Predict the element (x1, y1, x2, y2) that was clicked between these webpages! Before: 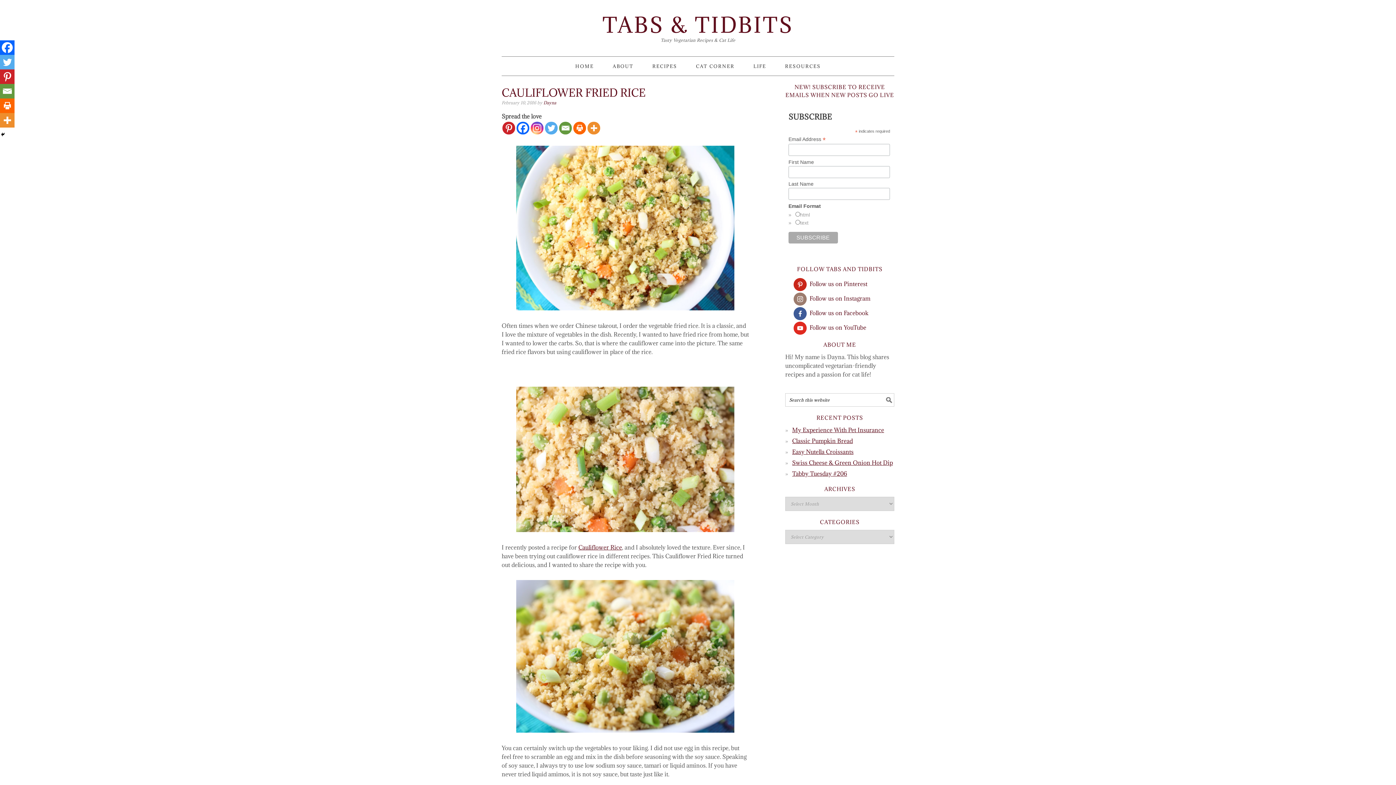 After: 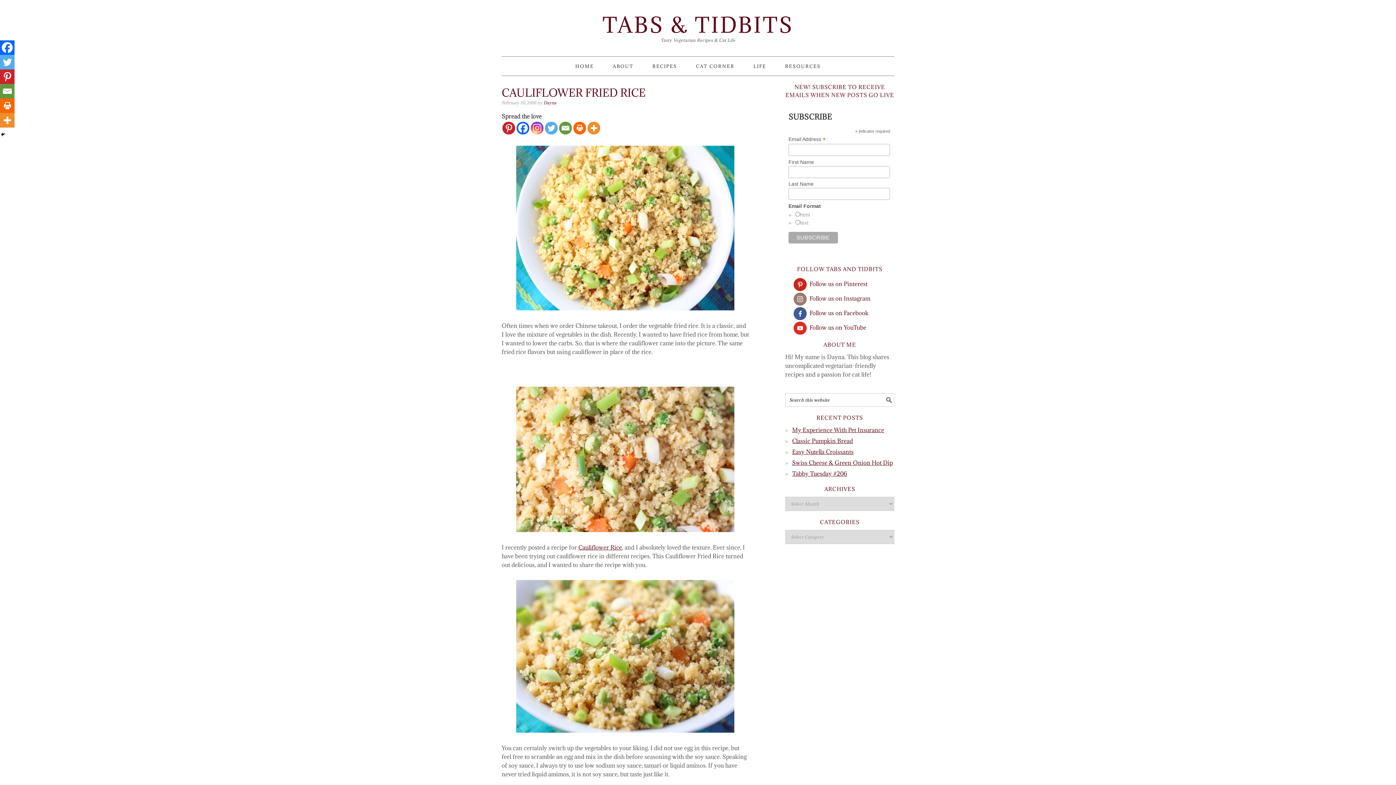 Action: bbox: (0, 54, 14, 69) label: Twitter